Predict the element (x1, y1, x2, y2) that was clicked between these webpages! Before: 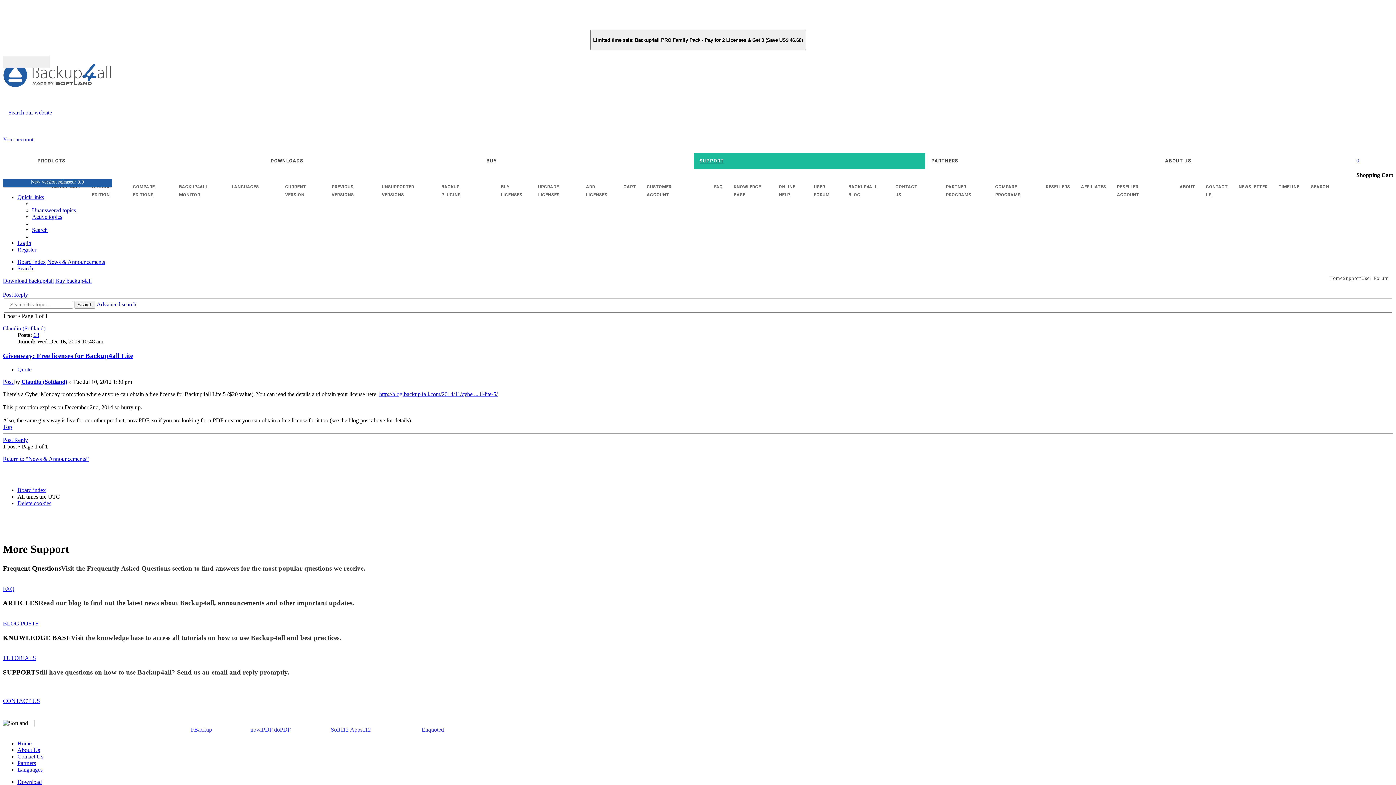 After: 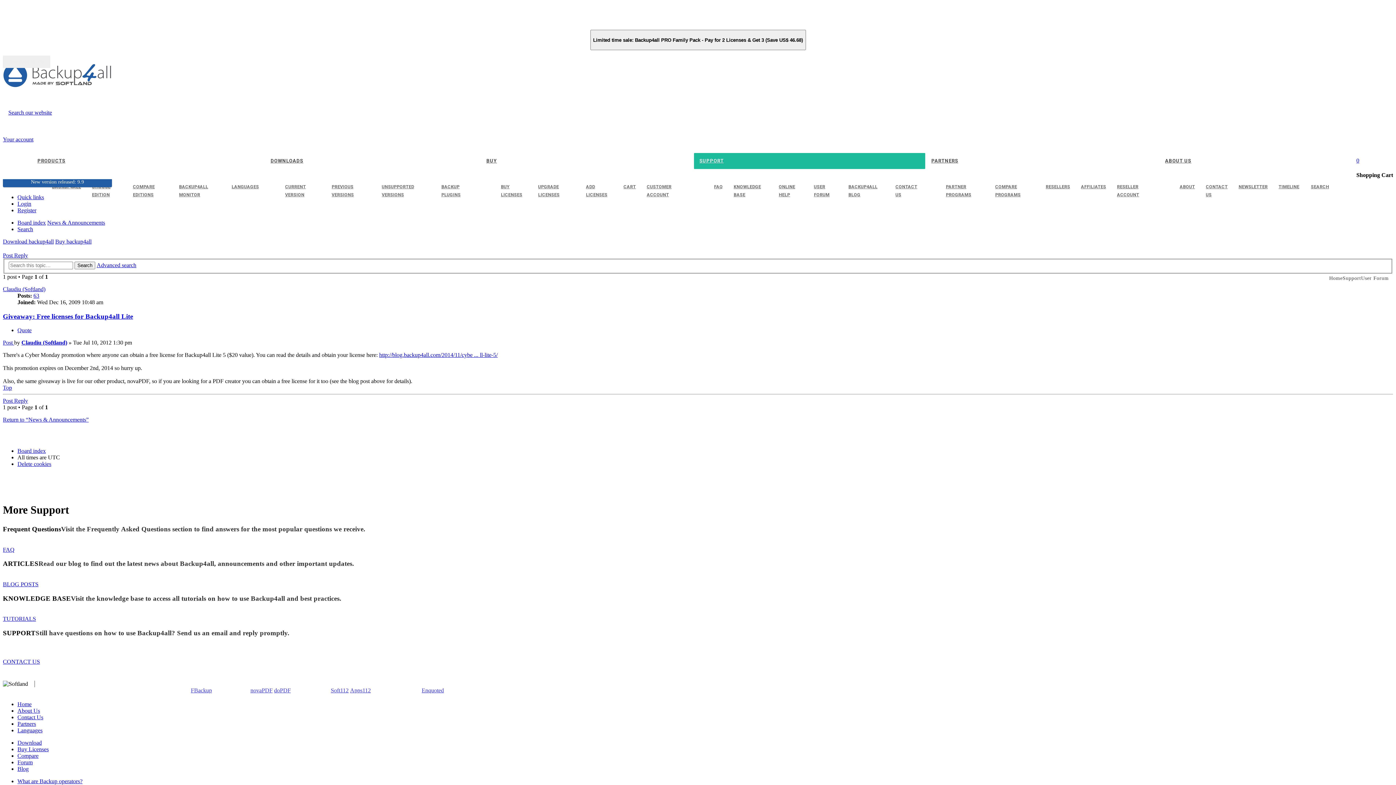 Action: bbox: (17, 194, 44, 200) label: Quick links